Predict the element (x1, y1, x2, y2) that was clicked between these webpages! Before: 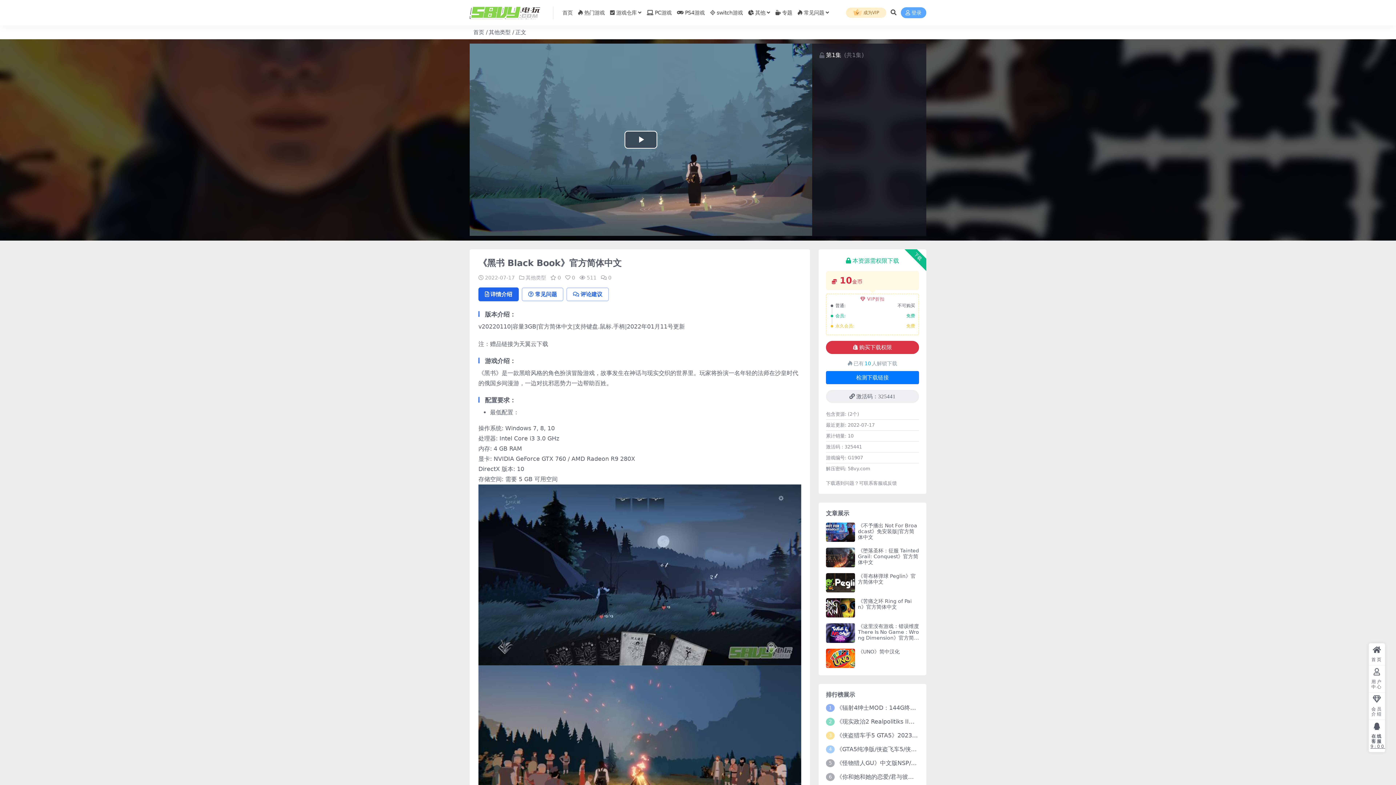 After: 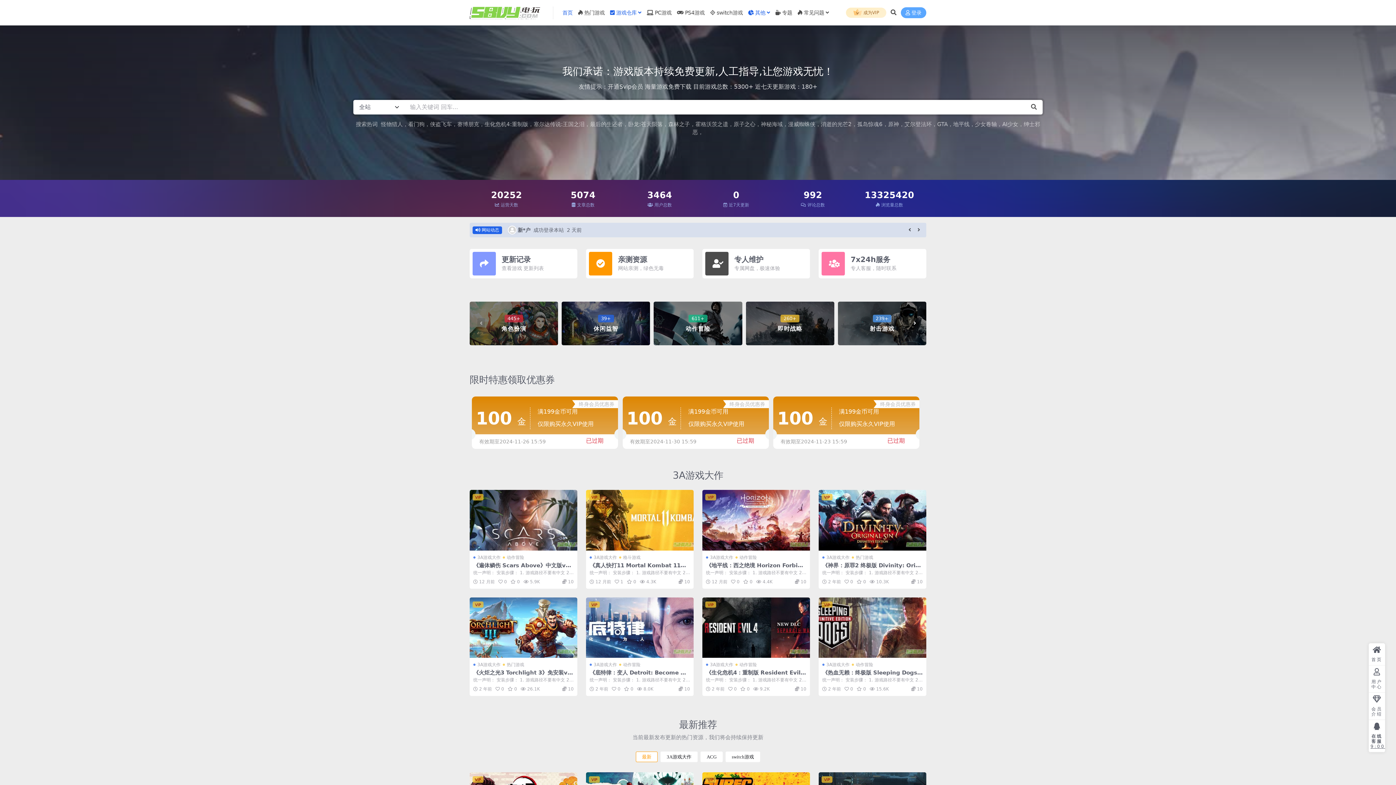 Action: bbox: (562, 1, 572, 24) label: 首页